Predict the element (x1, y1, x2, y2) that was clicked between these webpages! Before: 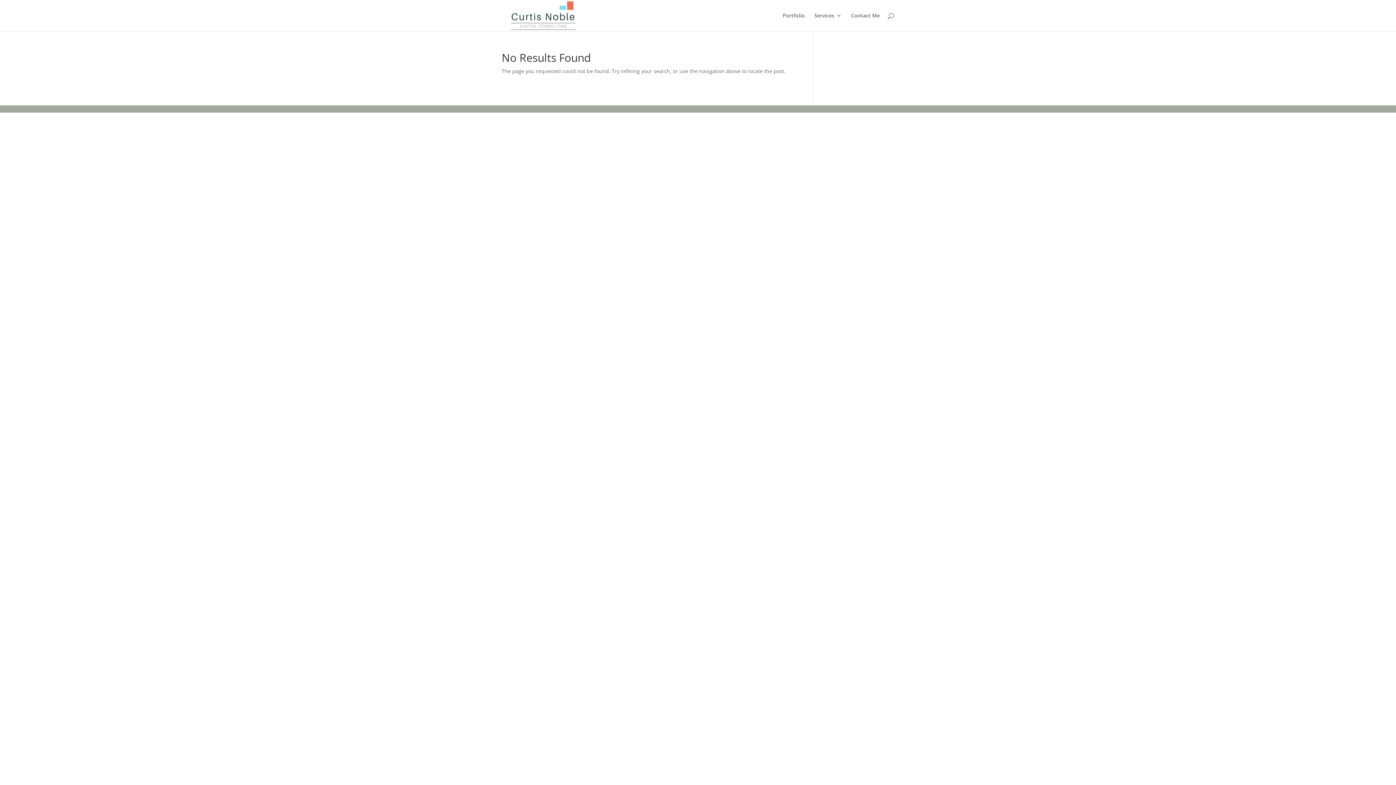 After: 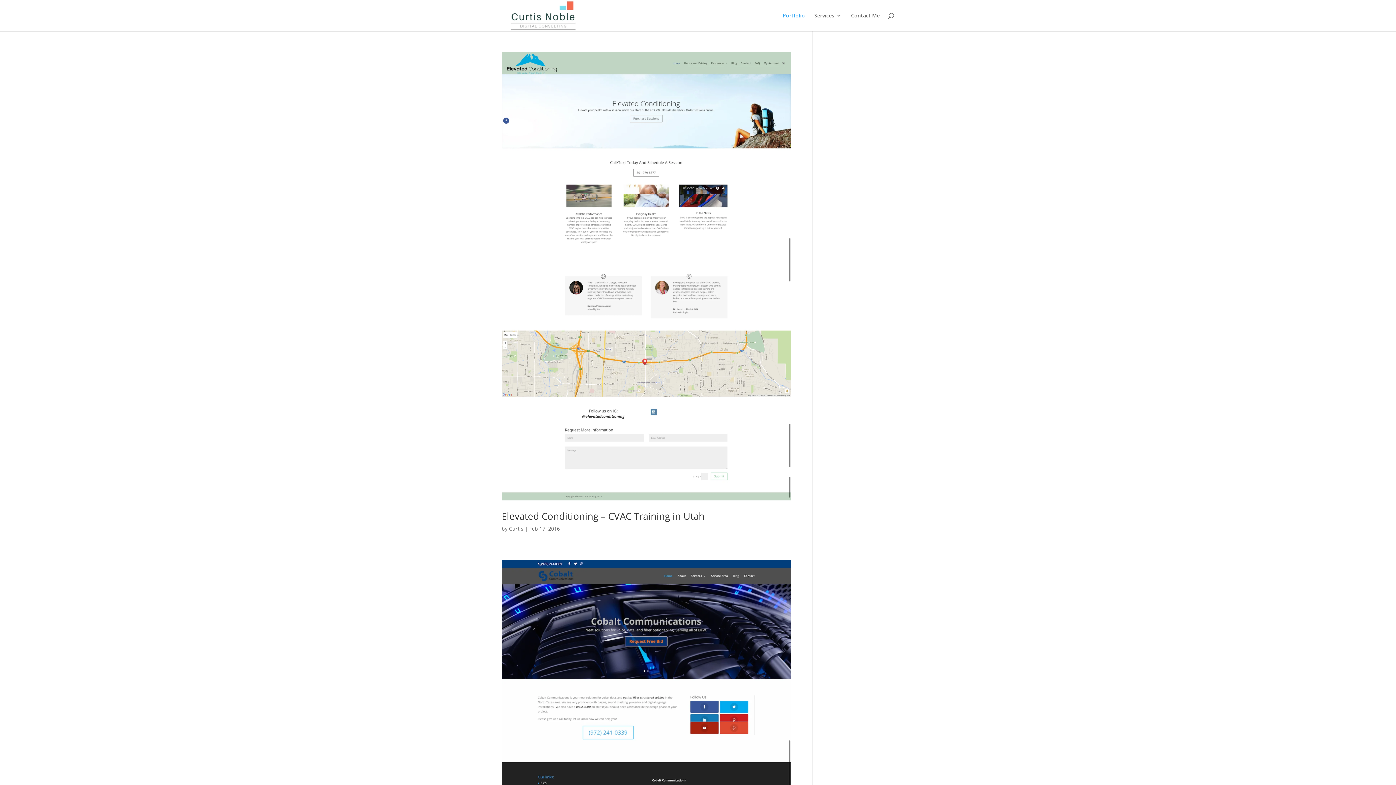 Action: bbox: (782, 13, 805, 31) label: Portfolio